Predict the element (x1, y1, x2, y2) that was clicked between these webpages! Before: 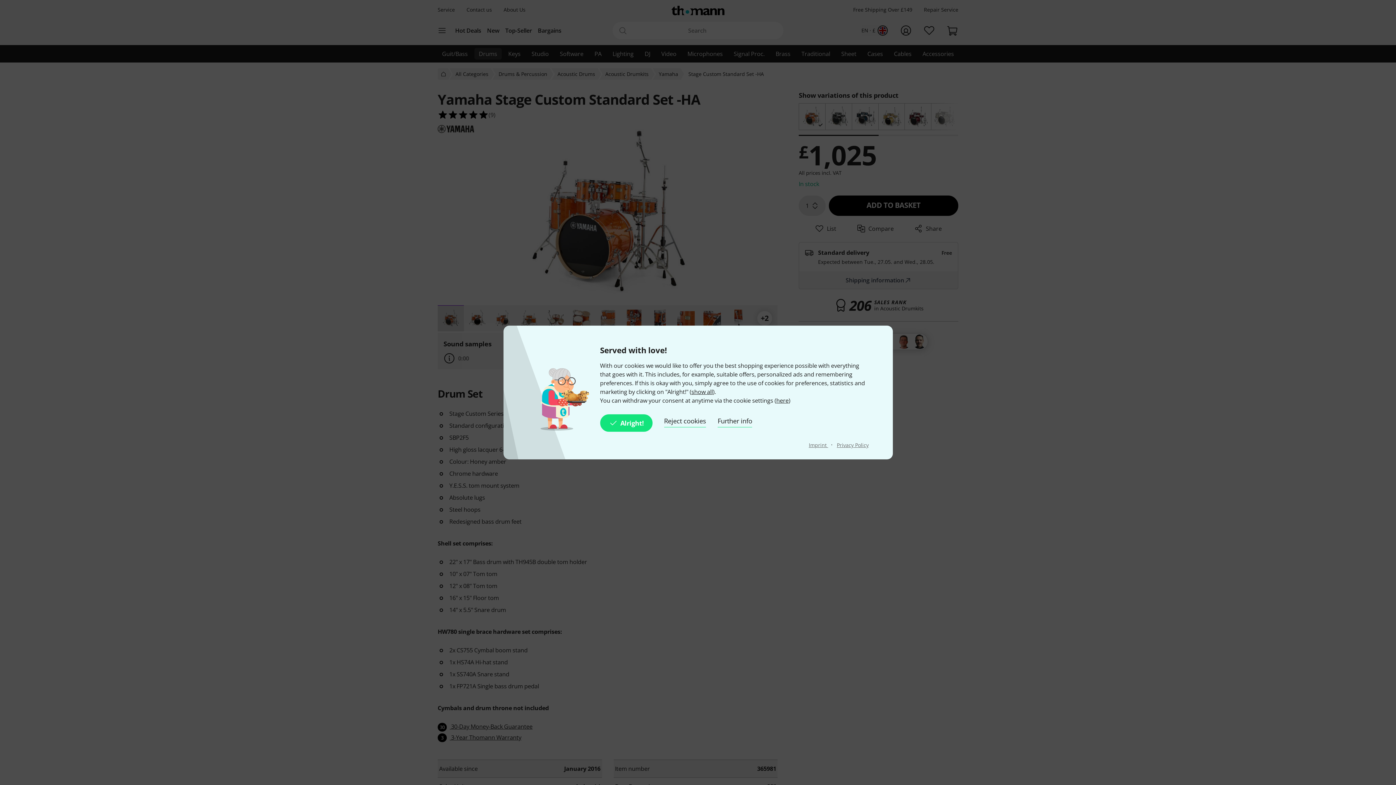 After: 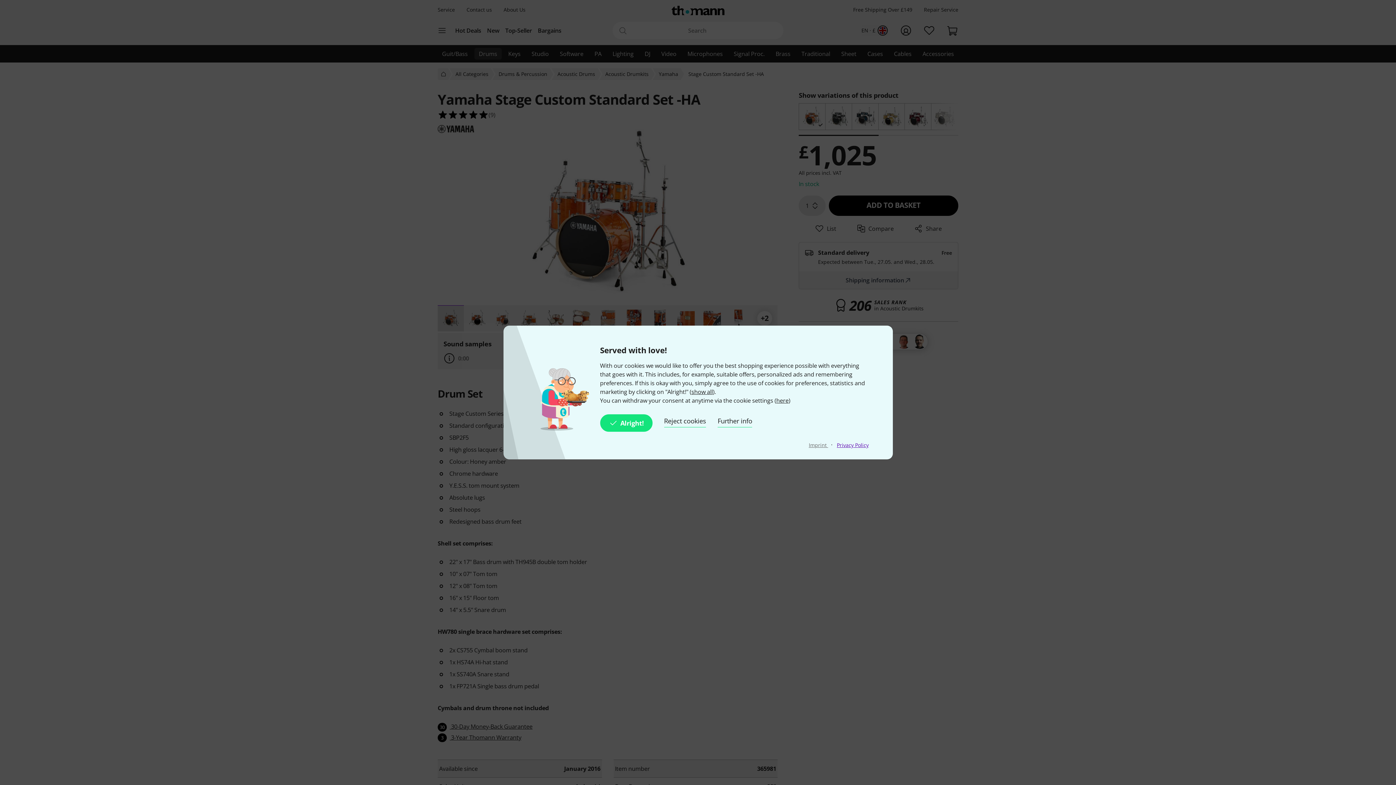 Action: label: Privacy Policy bbox: (837, 441, 868, 448)